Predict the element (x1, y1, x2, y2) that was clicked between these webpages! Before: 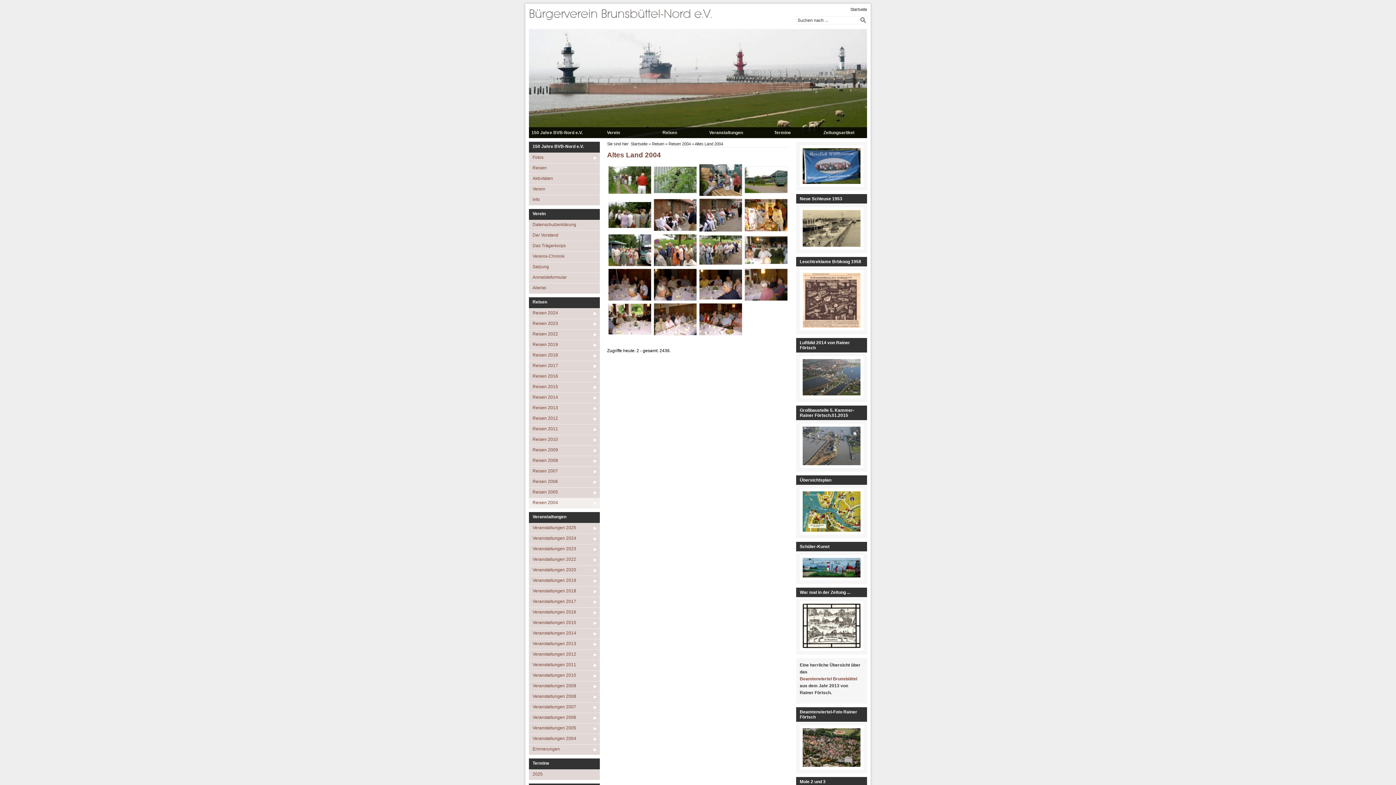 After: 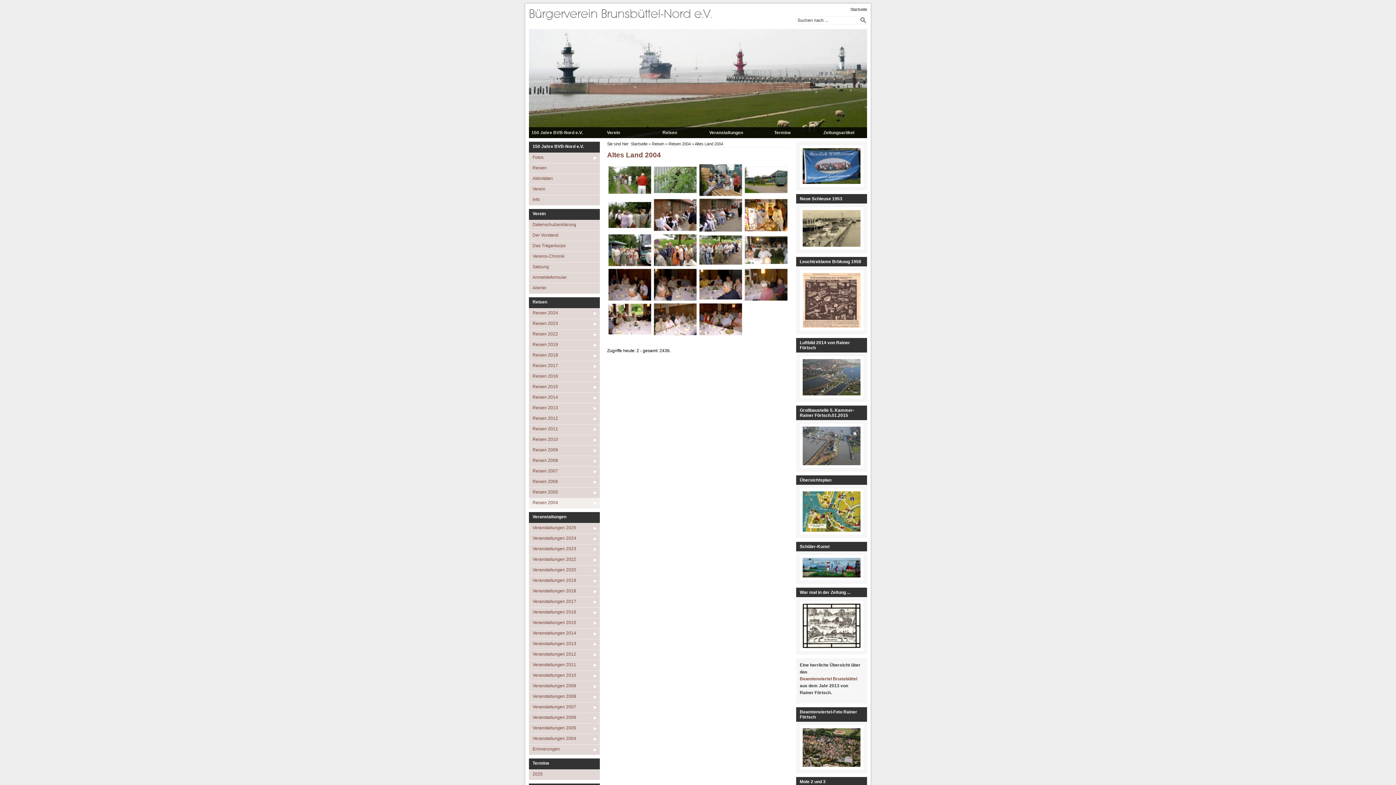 Action: bbox: (800, 647, 863, 652)